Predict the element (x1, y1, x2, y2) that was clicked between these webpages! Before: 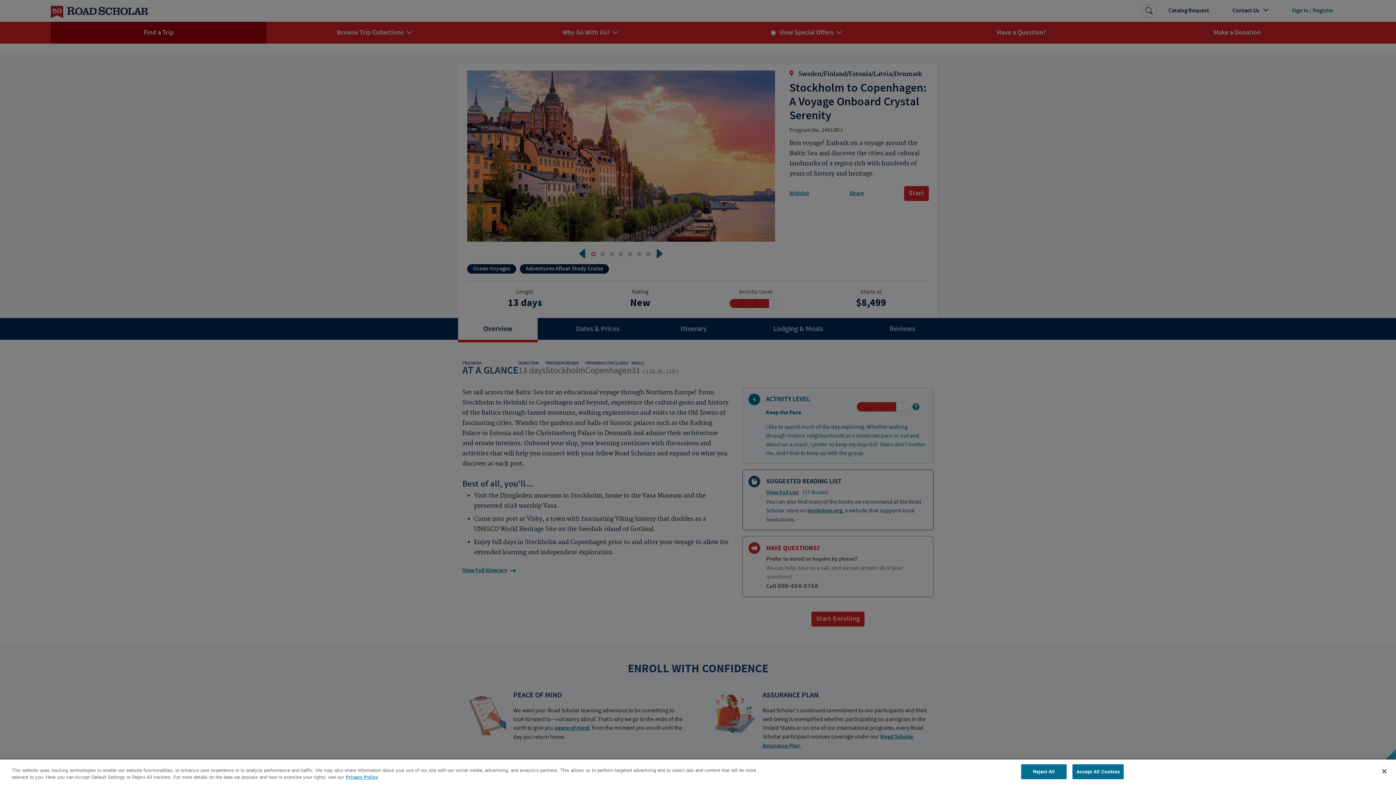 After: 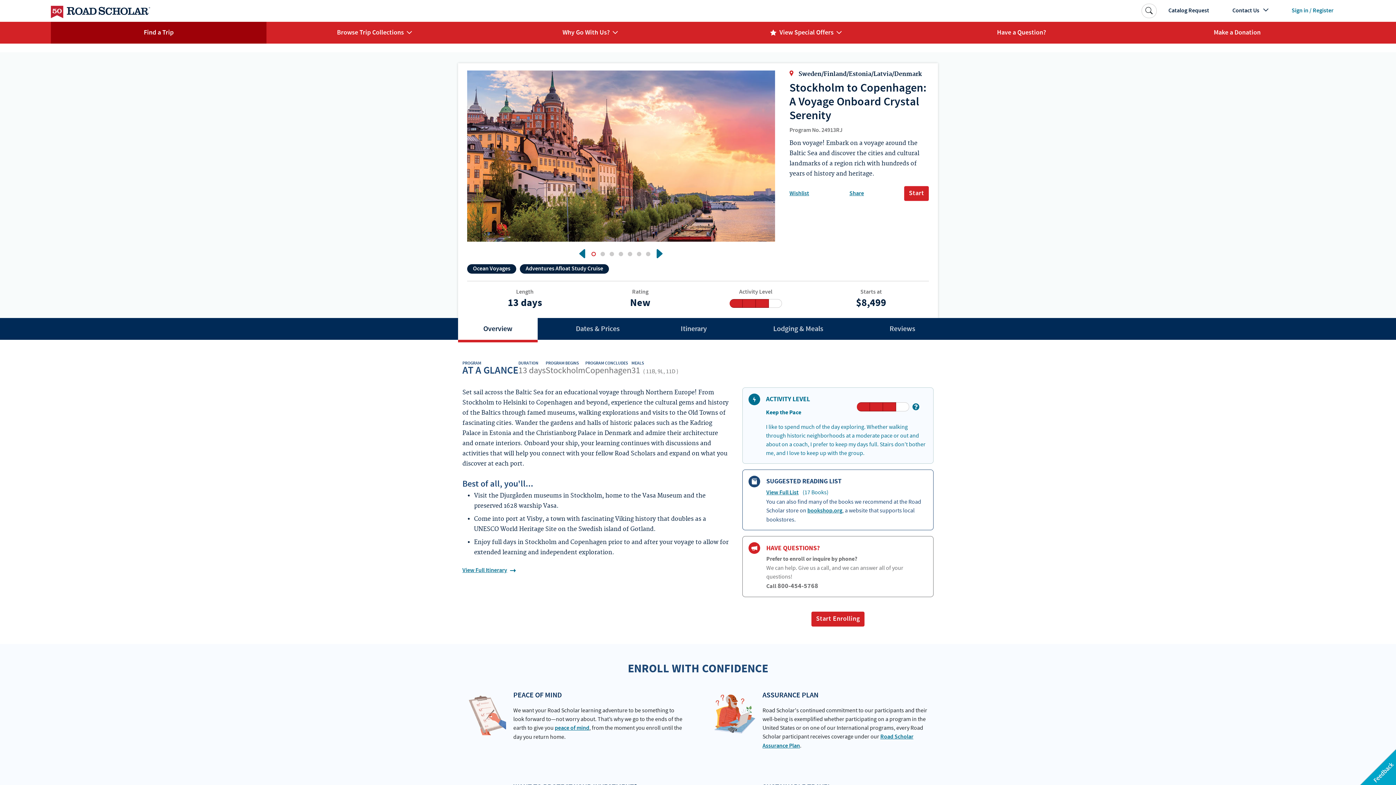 Action: label: Close bbox: (1376, 763, 1392, 779)